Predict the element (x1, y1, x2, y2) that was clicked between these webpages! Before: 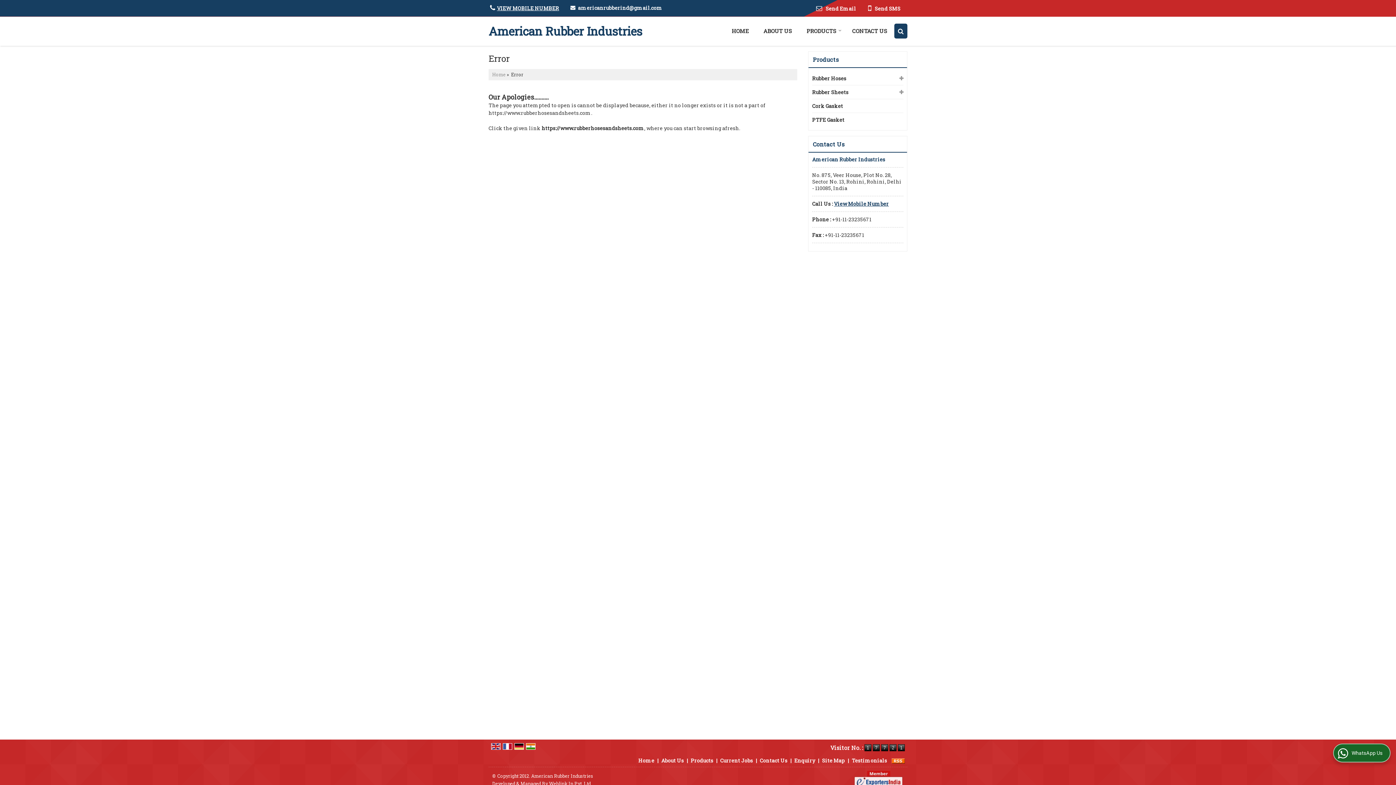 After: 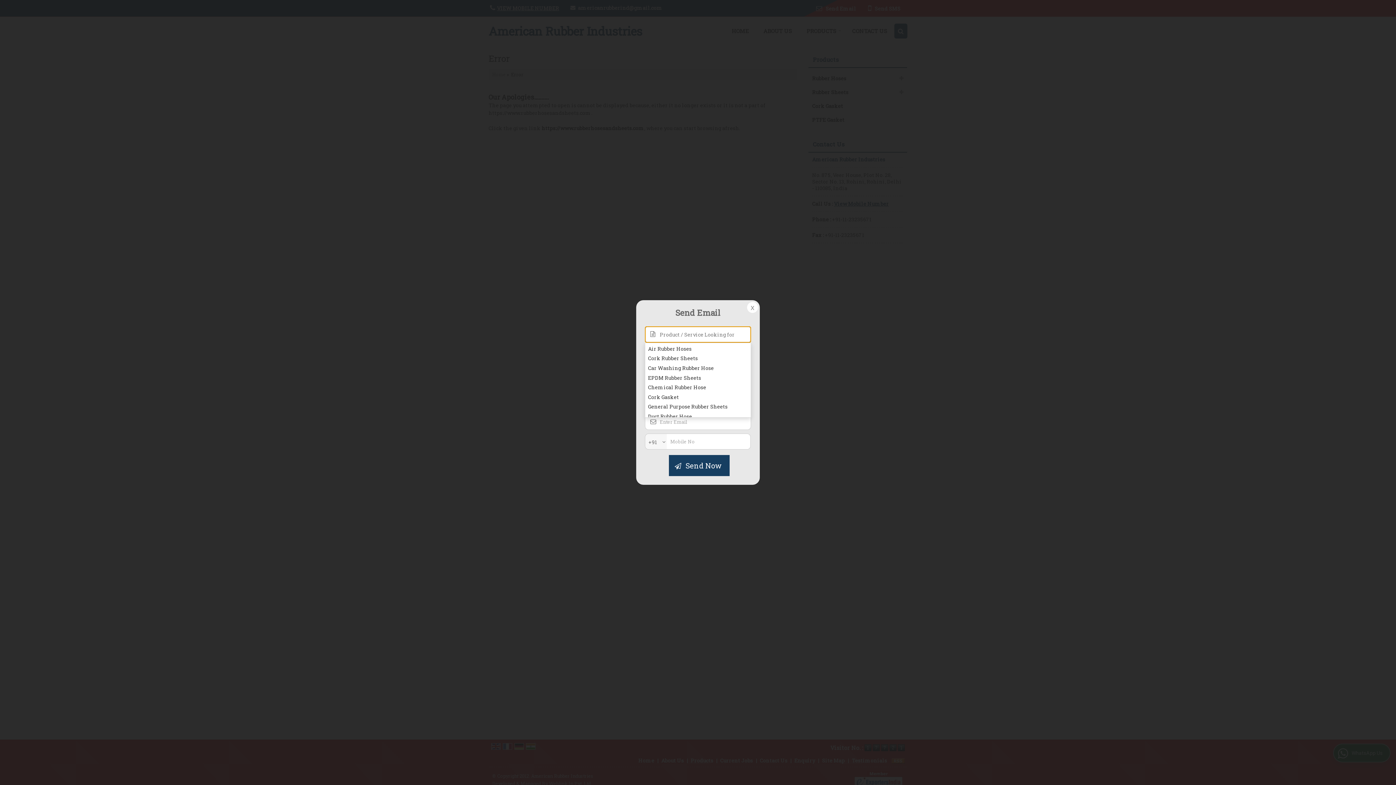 Action: bbox: (810, 3, 861, 13) label:  Send Email